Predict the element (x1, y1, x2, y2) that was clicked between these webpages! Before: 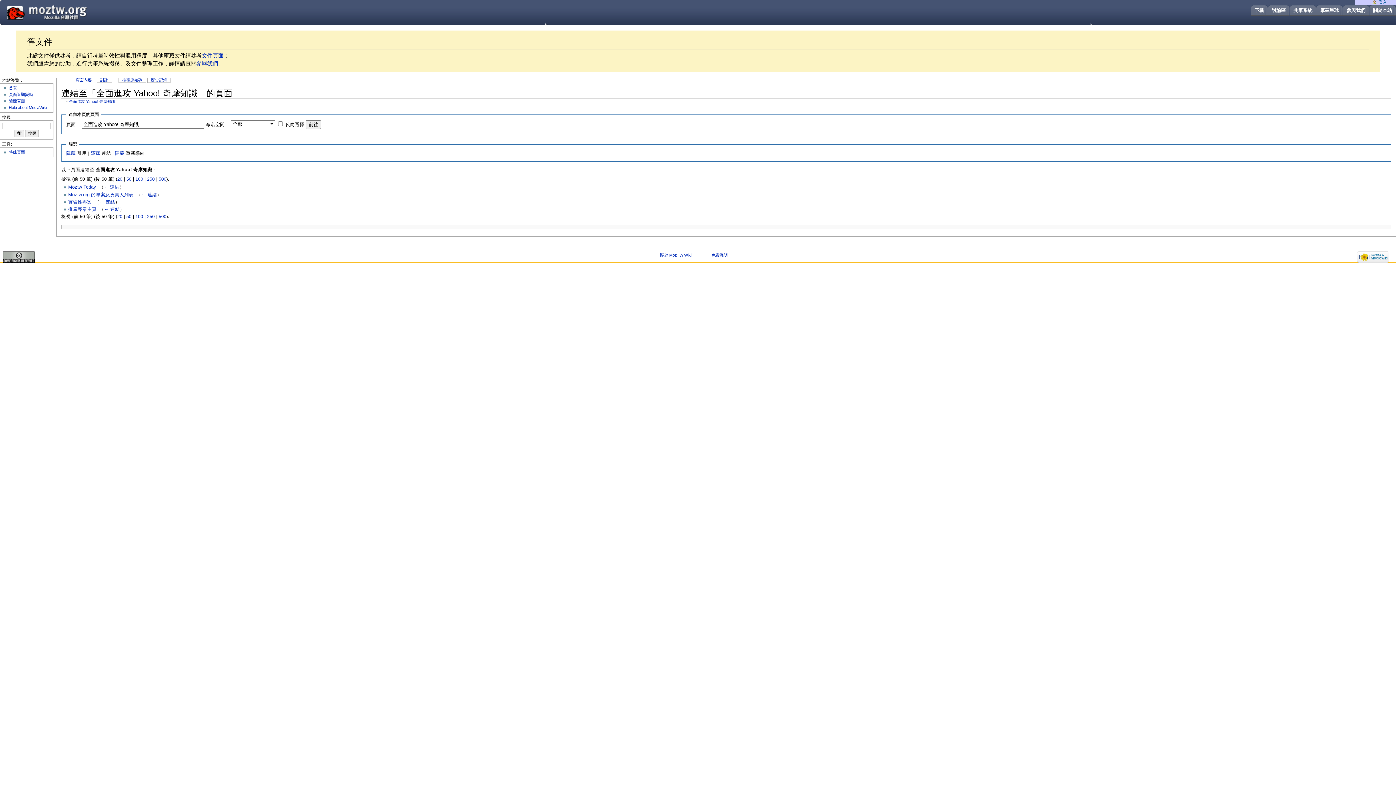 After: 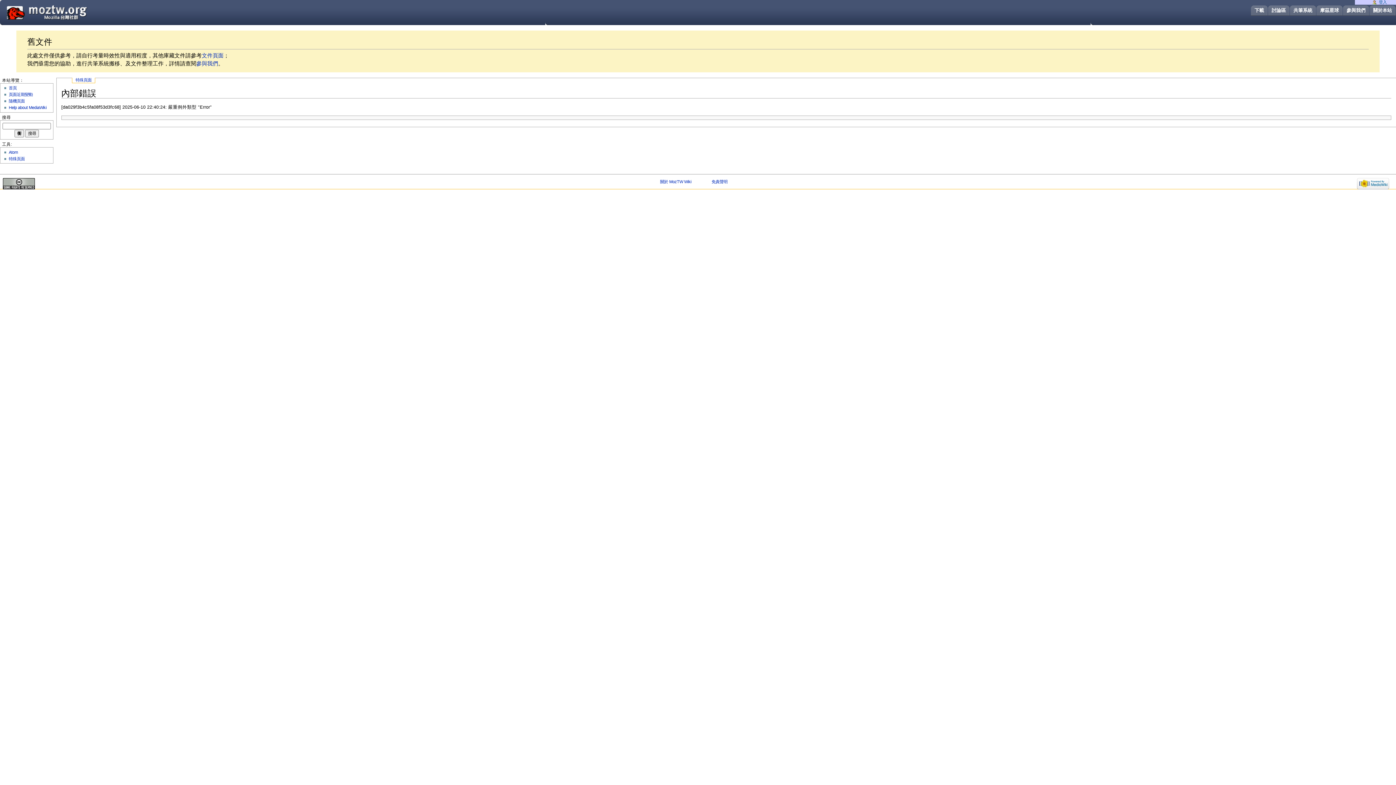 Action: label: 頁面近期變動 bbox: (8, 92, 32, 96)